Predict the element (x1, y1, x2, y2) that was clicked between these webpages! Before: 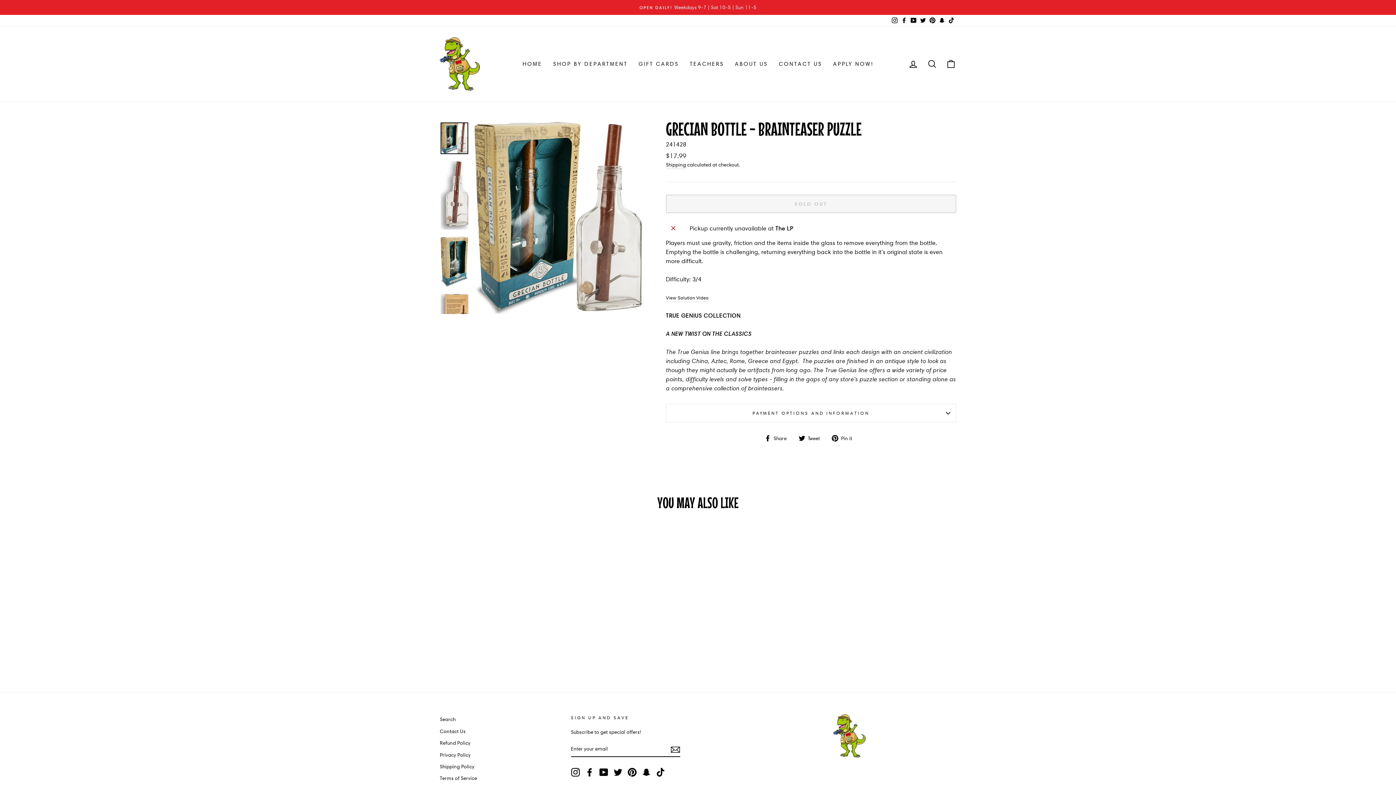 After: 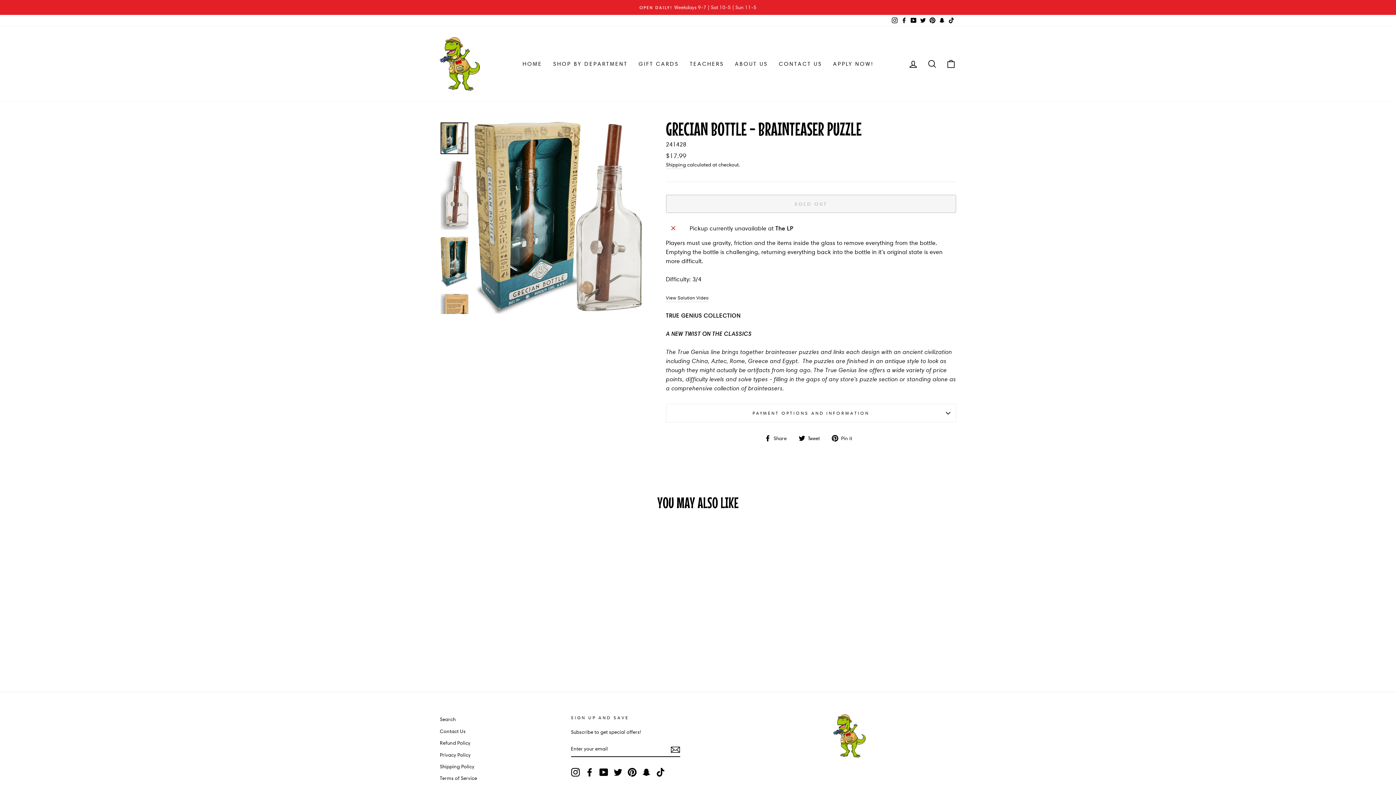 Action: label: Pinterest bbox: (928, 14, 937, 26)